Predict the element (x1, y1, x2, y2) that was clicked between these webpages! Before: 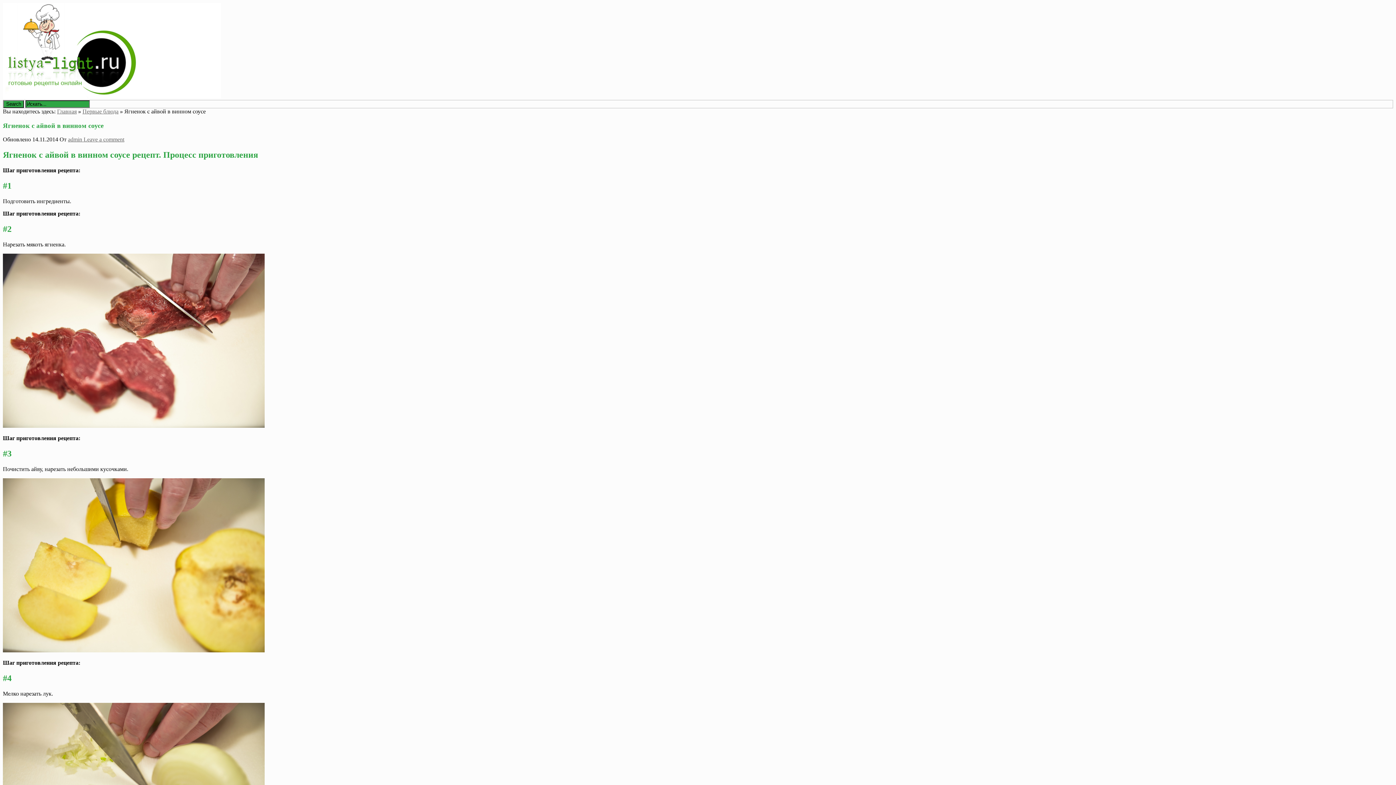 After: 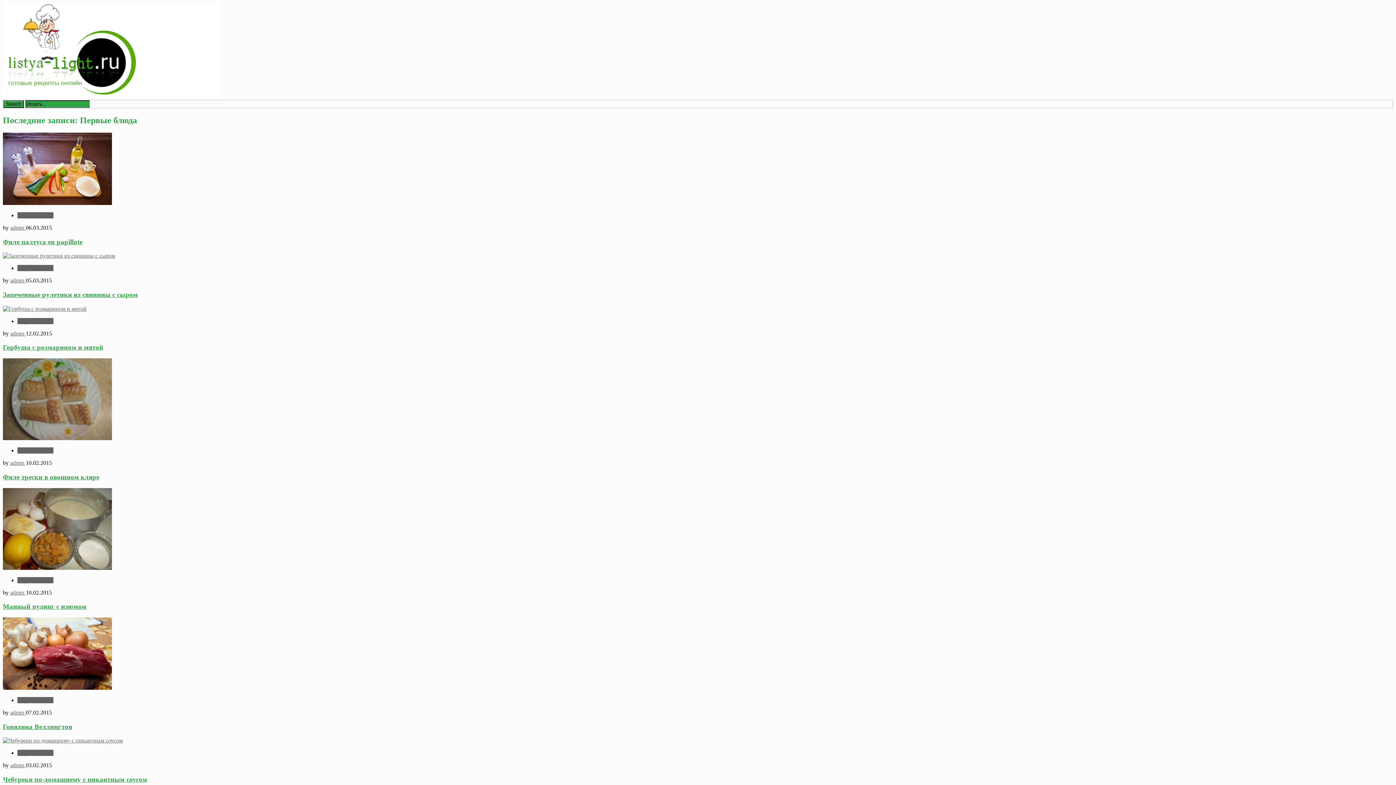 Action: bbox: (82, 108, 118, 114) label: Первые блюда